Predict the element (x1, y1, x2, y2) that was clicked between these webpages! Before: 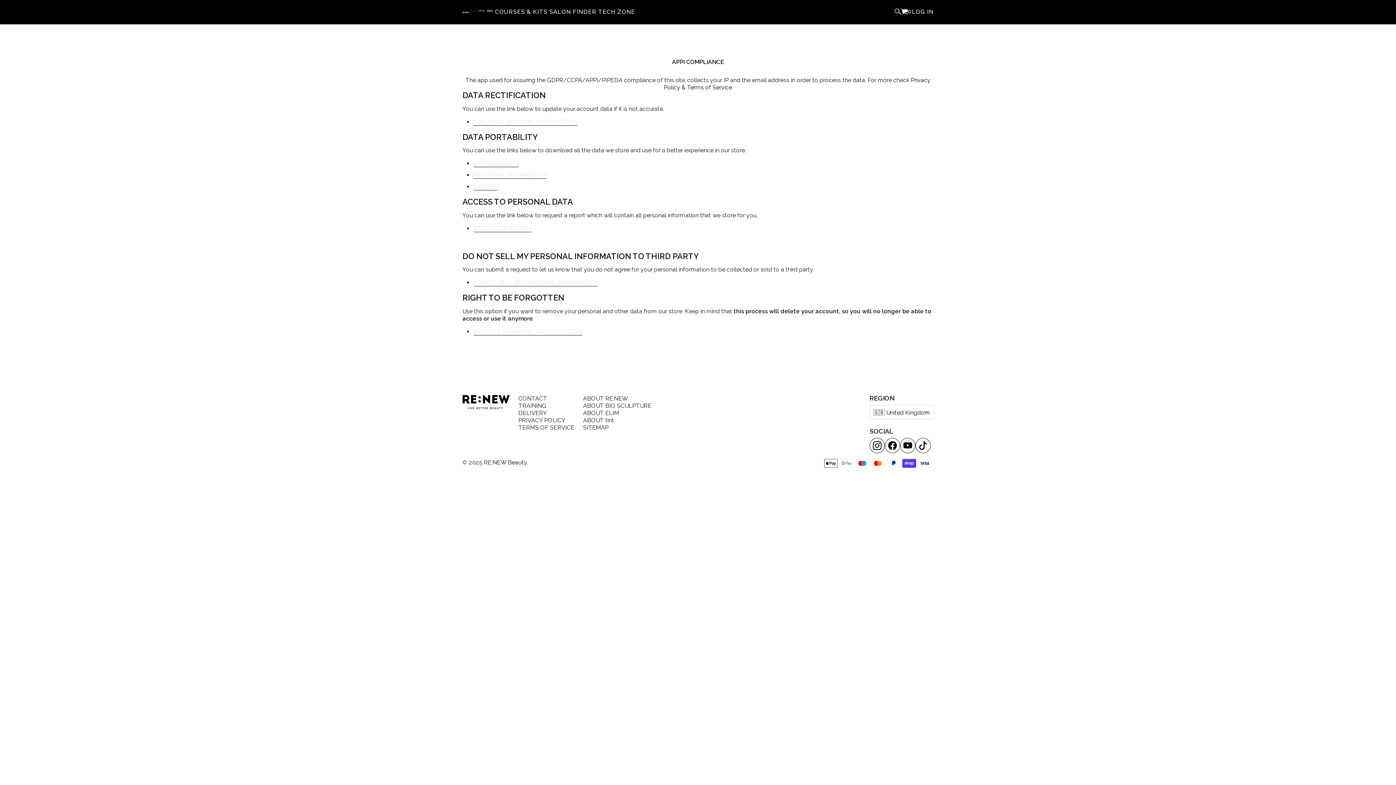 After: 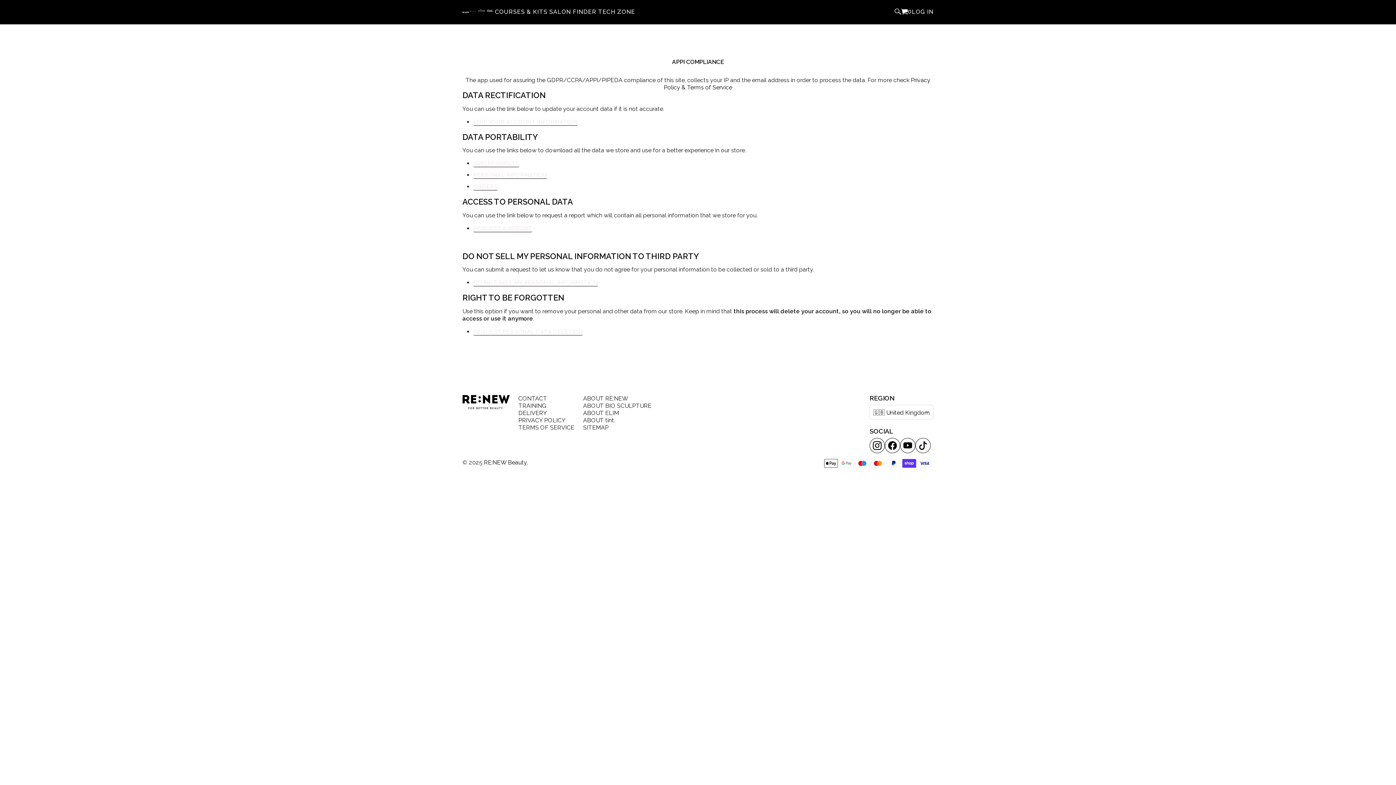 Action: bbox: (915, 438, 930, 453)